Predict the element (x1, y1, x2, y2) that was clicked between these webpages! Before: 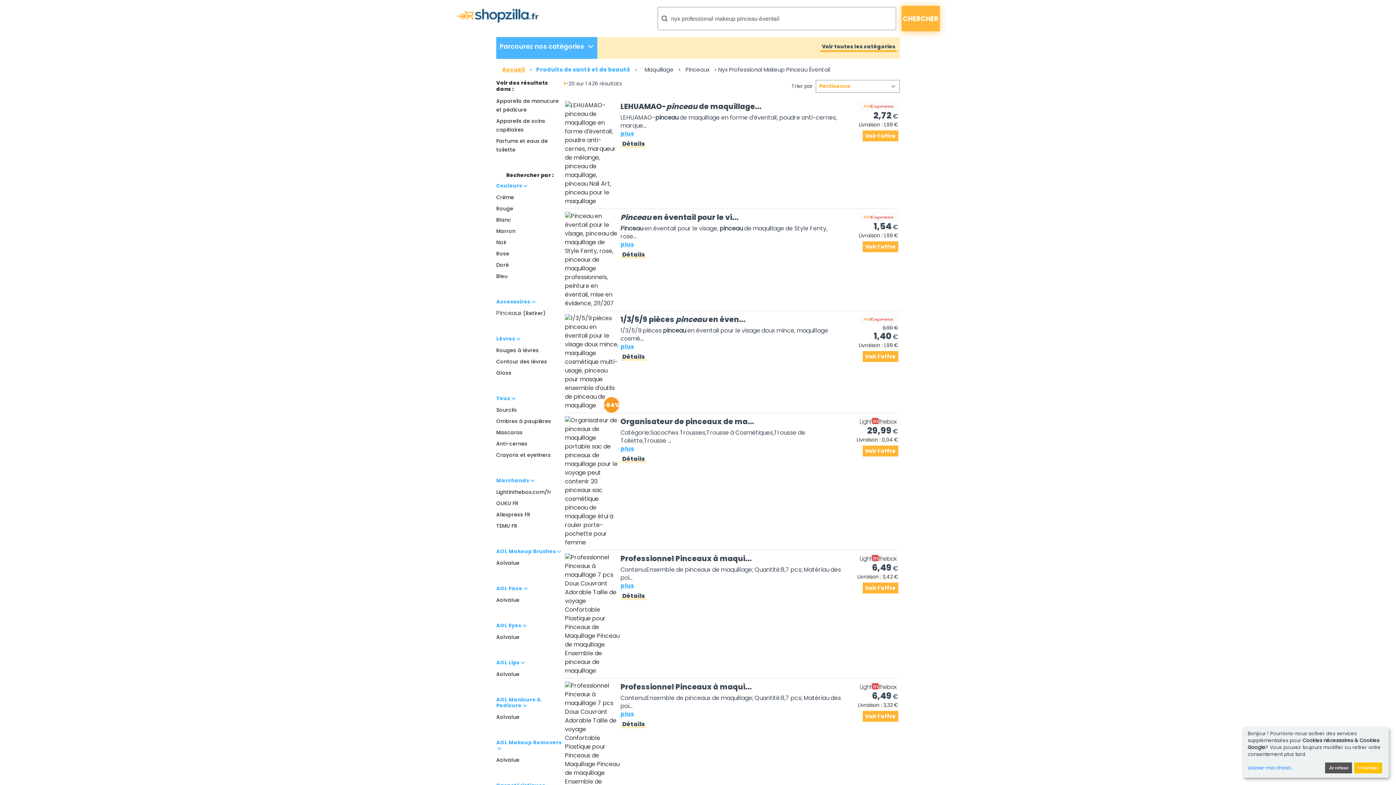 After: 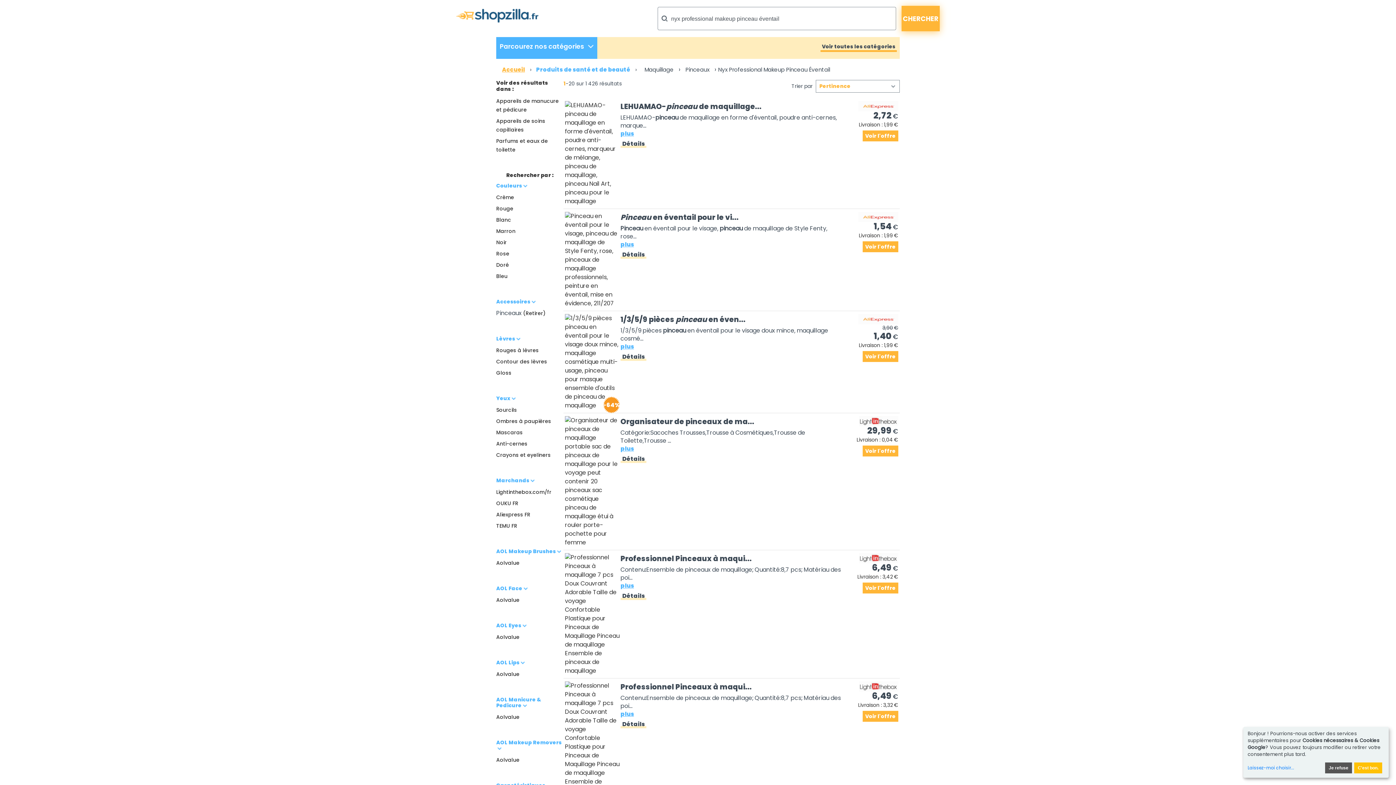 Action: bbox: (859, 682, 898, 690)